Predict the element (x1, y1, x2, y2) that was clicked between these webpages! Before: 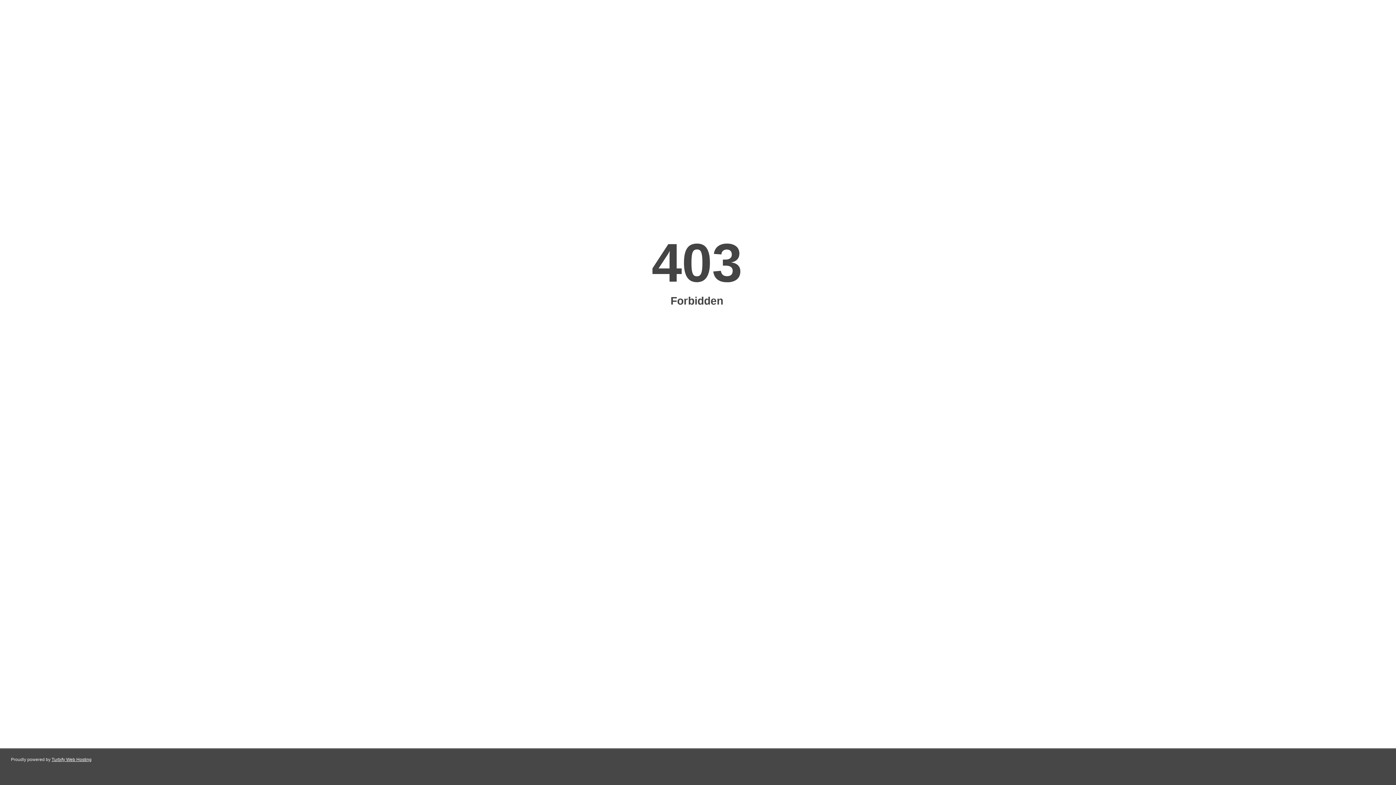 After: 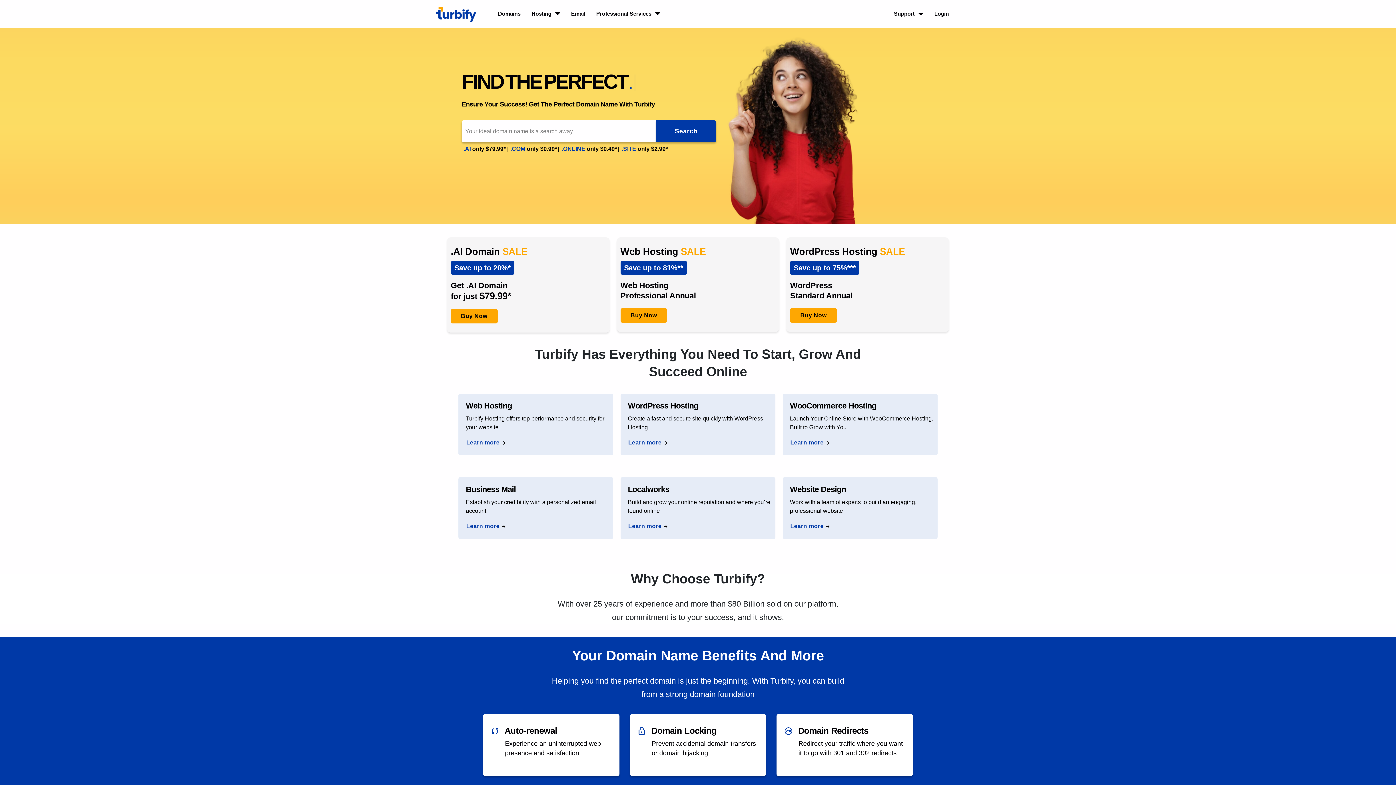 Action: bbox: (51, 757, 91, 762) label: Turbify Web Hosting